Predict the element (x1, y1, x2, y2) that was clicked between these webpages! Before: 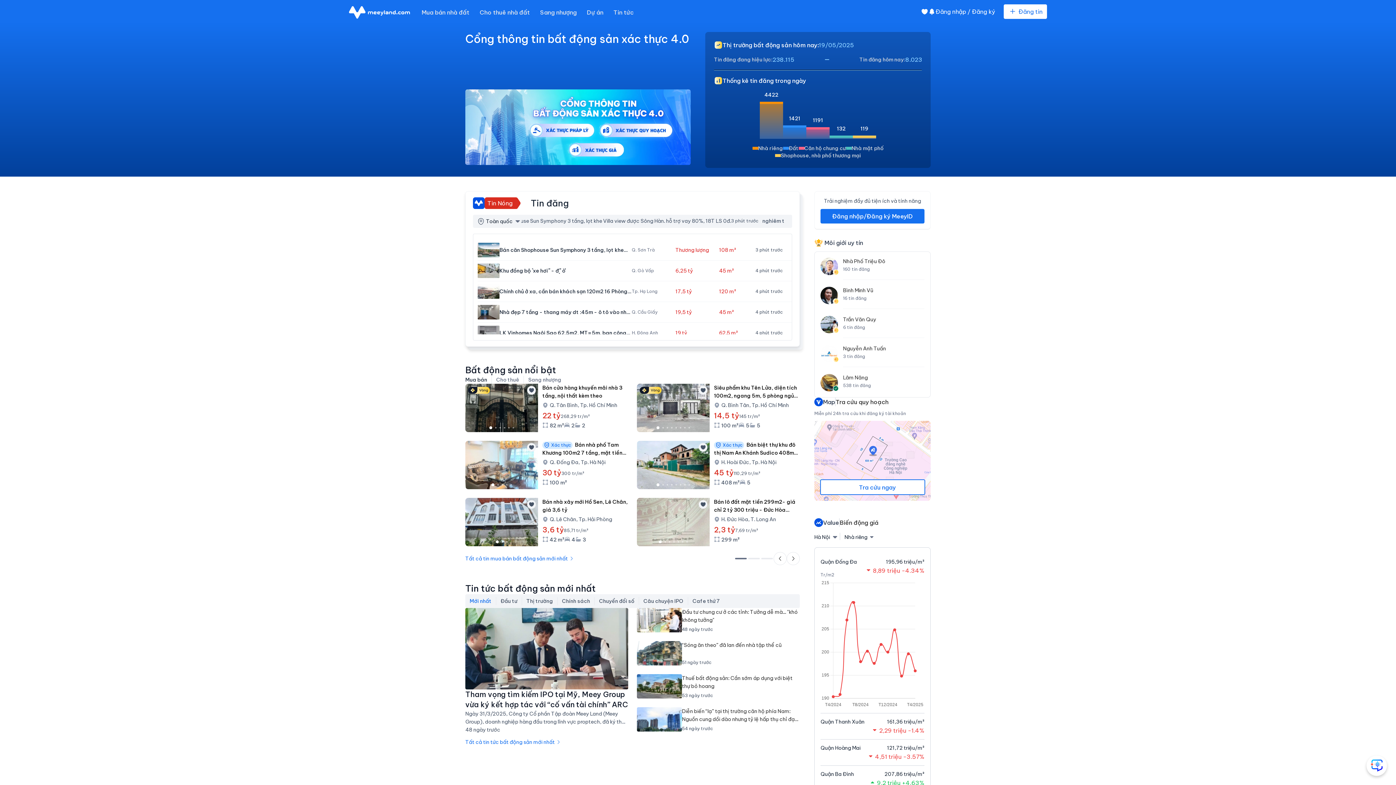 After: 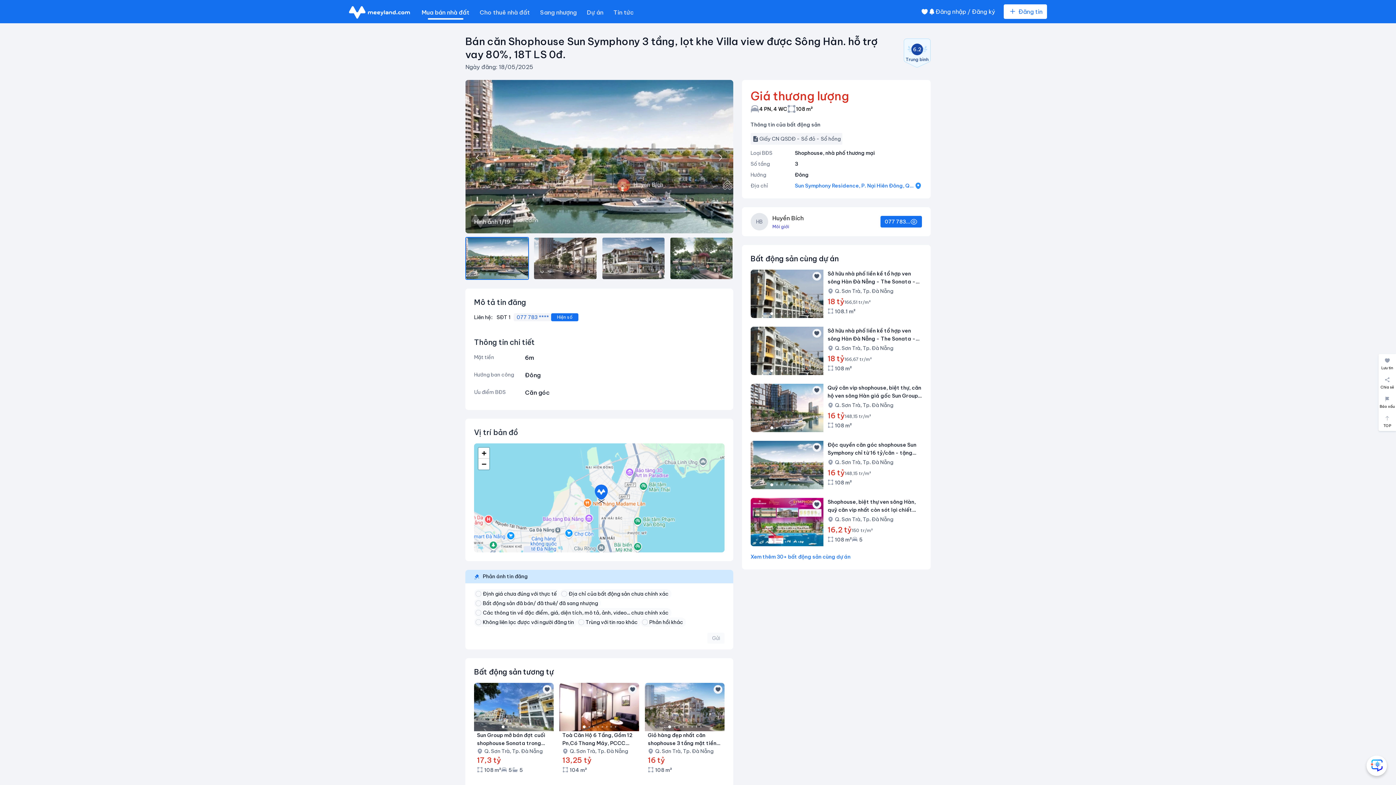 Action: label: Bán căn Shophouse Sun Symphony 3 tầng, lọt khe Villa view được Sông Hàn. hỗ trợ vay 80%, 18T LS 0đ.
Q. Sơn Trà
Thương lượng
108 m²
3 phút trước bbox: (477, 240, 792, 260)